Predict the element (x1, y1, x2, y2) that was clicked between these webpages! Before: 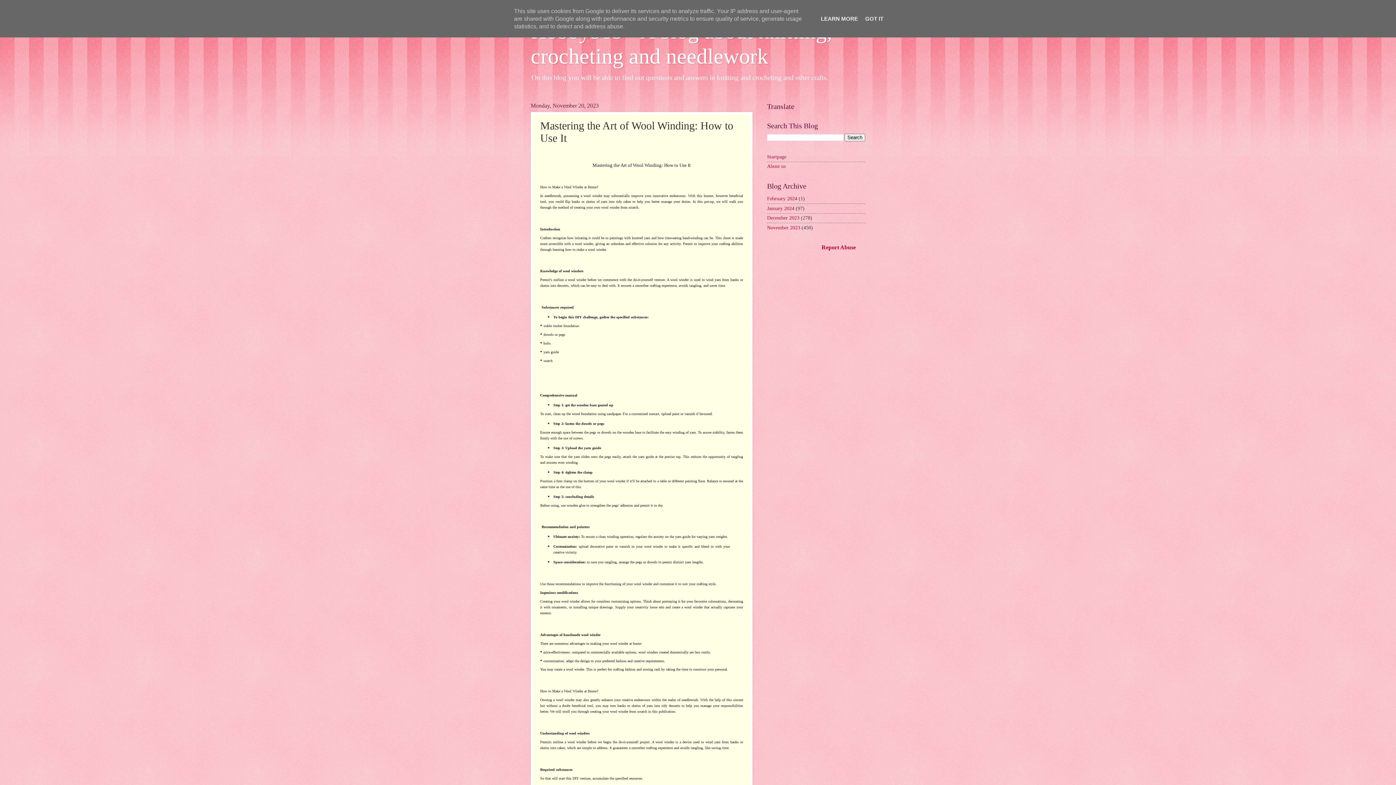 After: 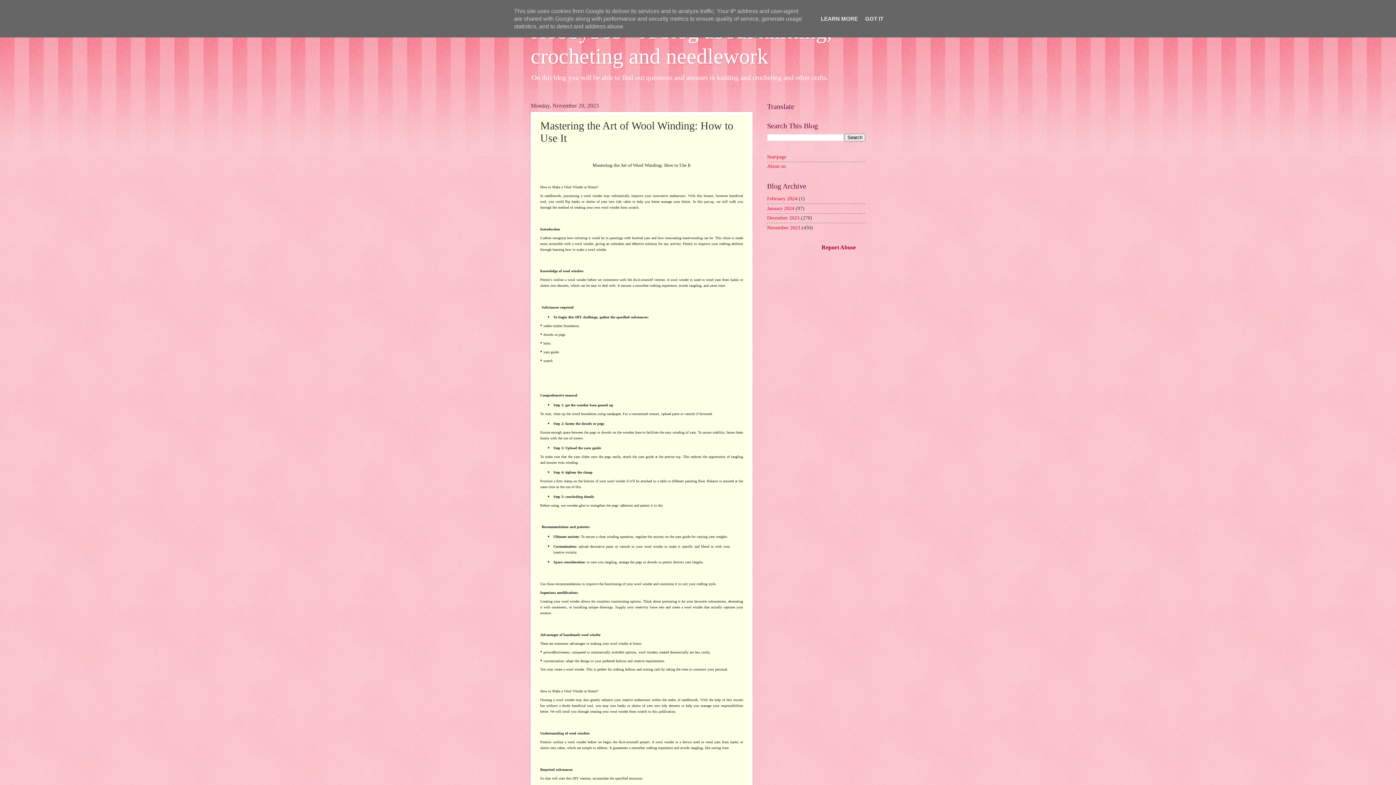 Action: label: Report Abuse bbox: (821, 244, 856, 250)